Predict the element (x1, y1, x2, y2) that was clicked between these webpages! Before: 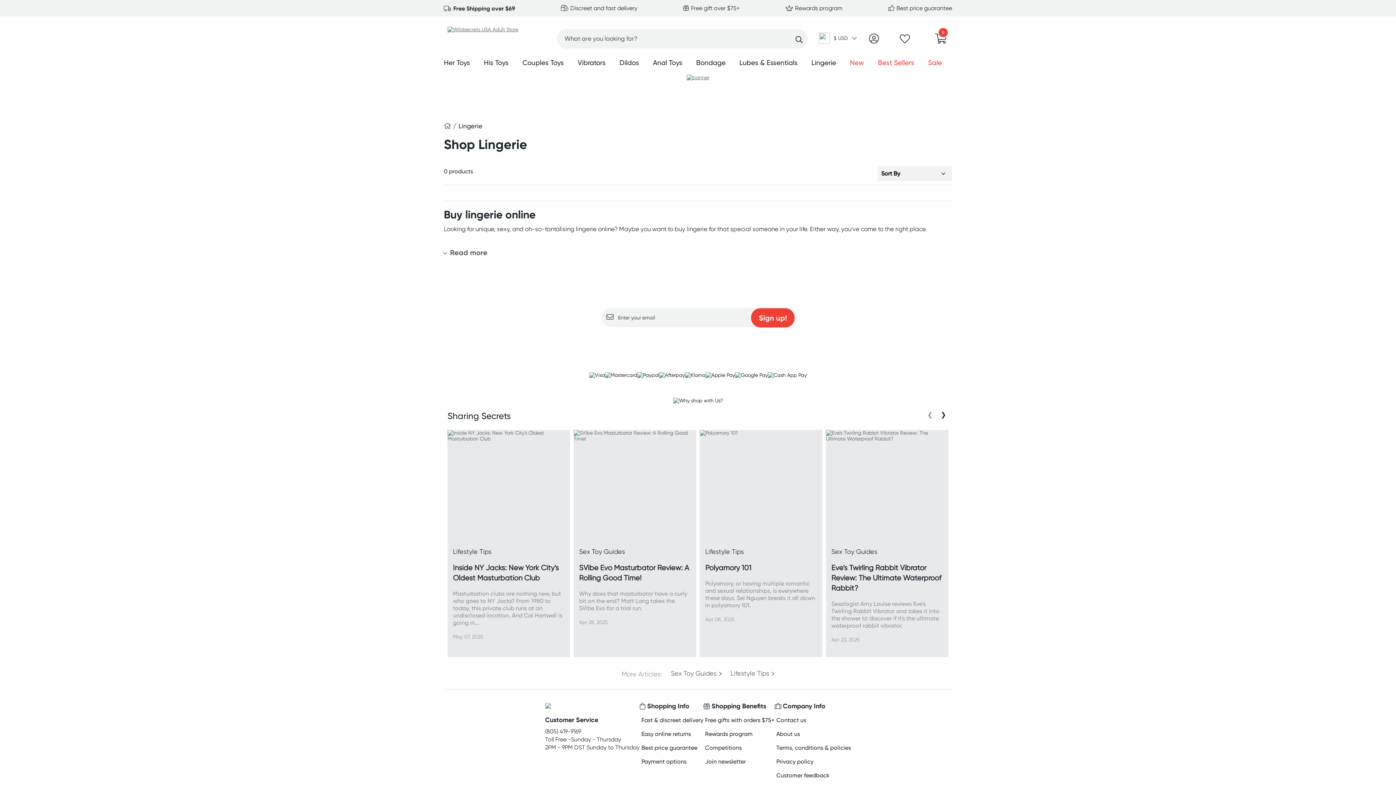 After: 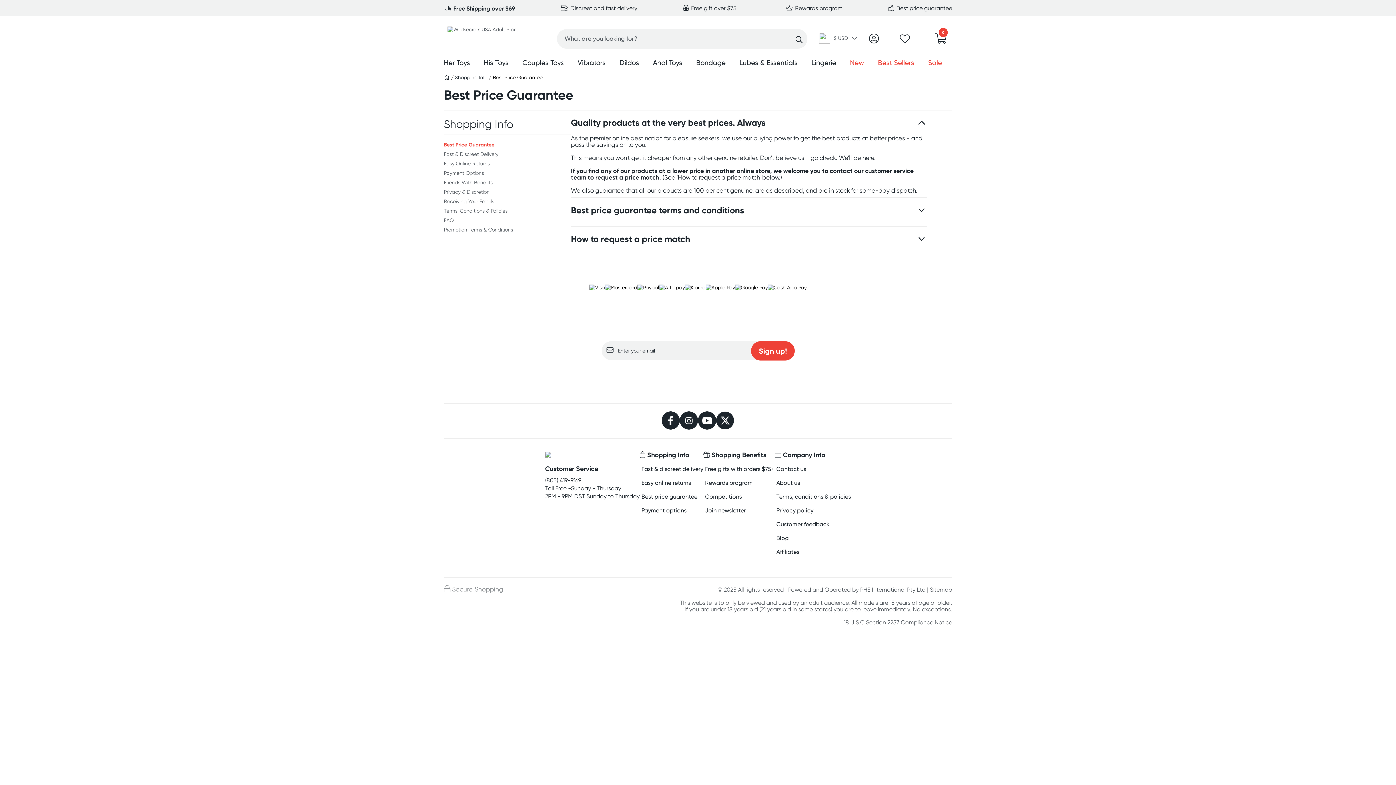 Action: bbox: (888, 4, 952, 11) label:  Best price guarantee